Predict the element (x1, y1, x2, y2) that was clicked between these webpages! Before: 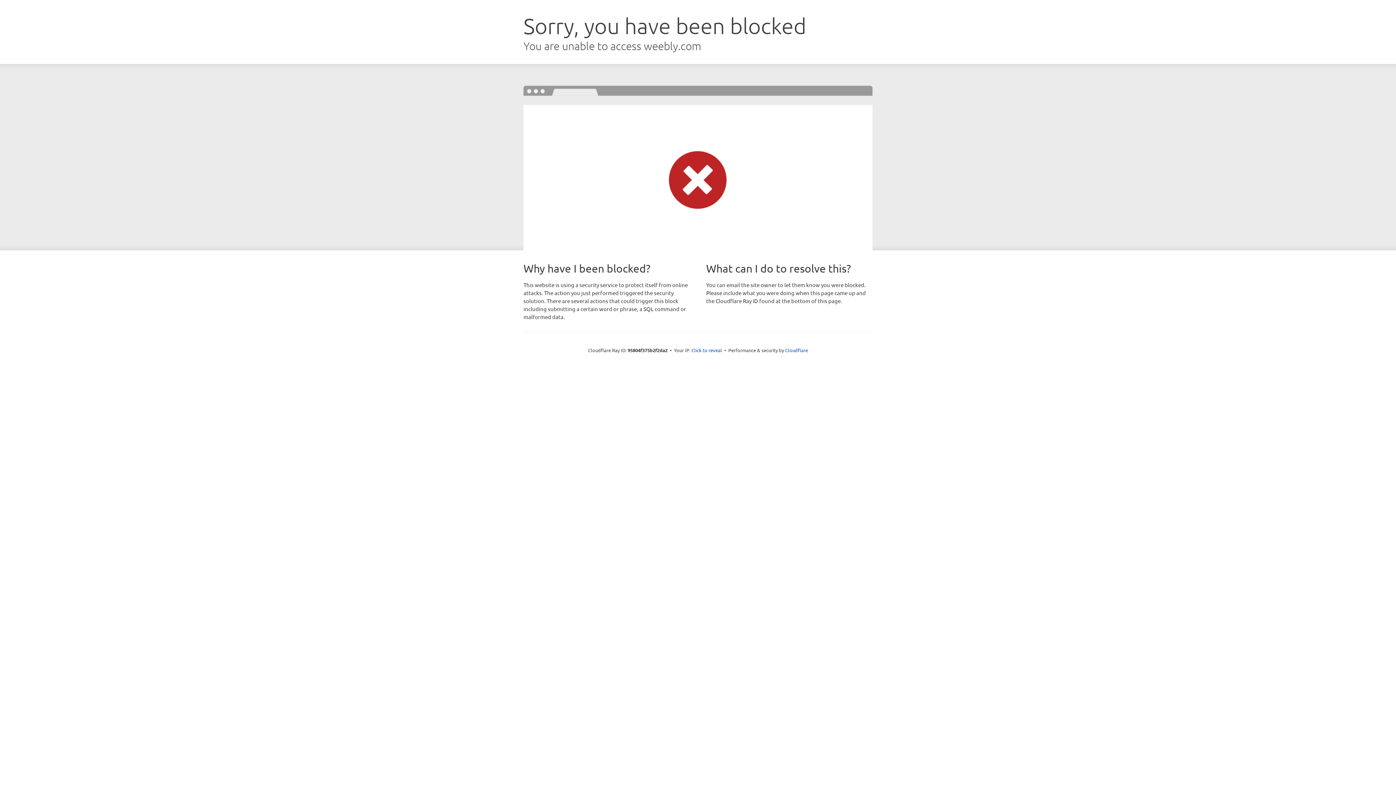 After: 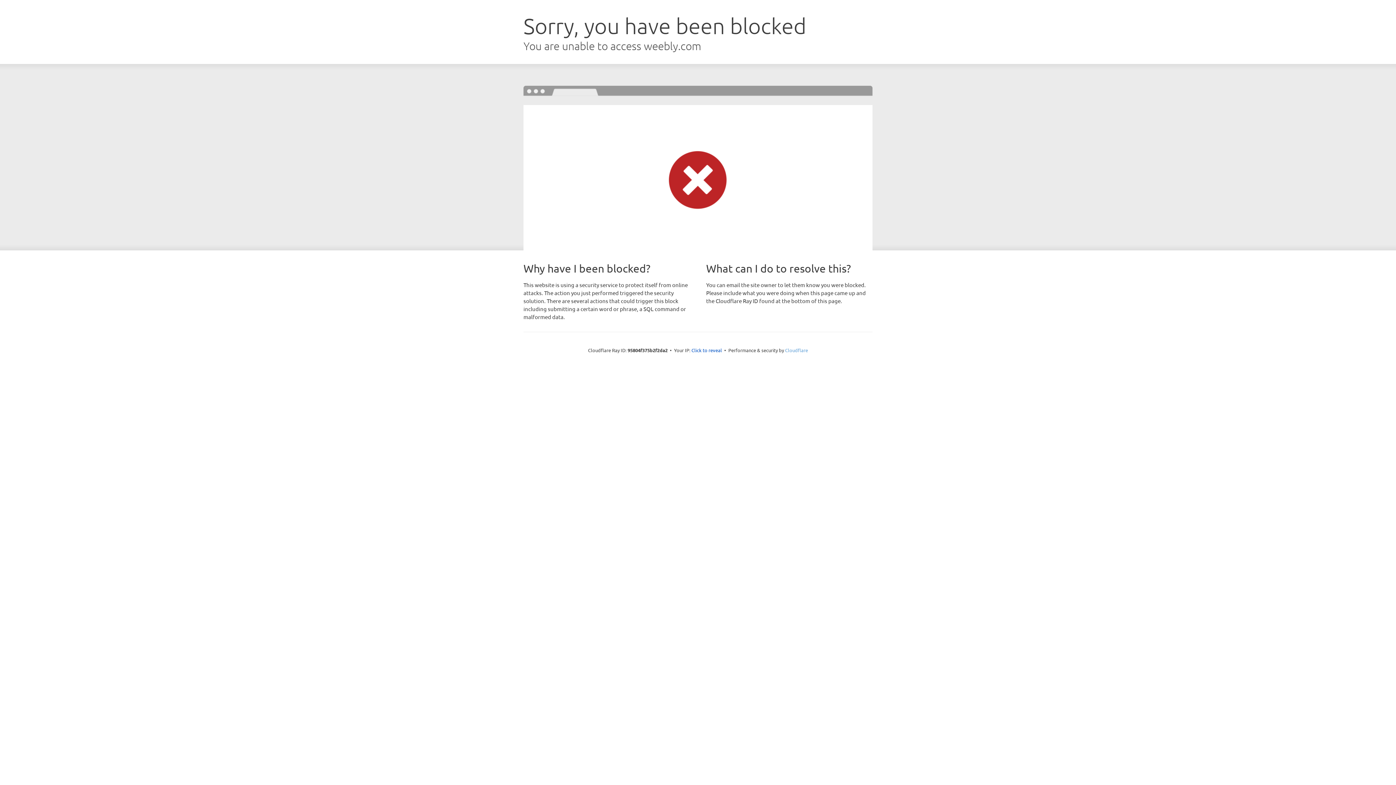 Action: bbox: (785, 347, 808, 353) label: Cloudflare